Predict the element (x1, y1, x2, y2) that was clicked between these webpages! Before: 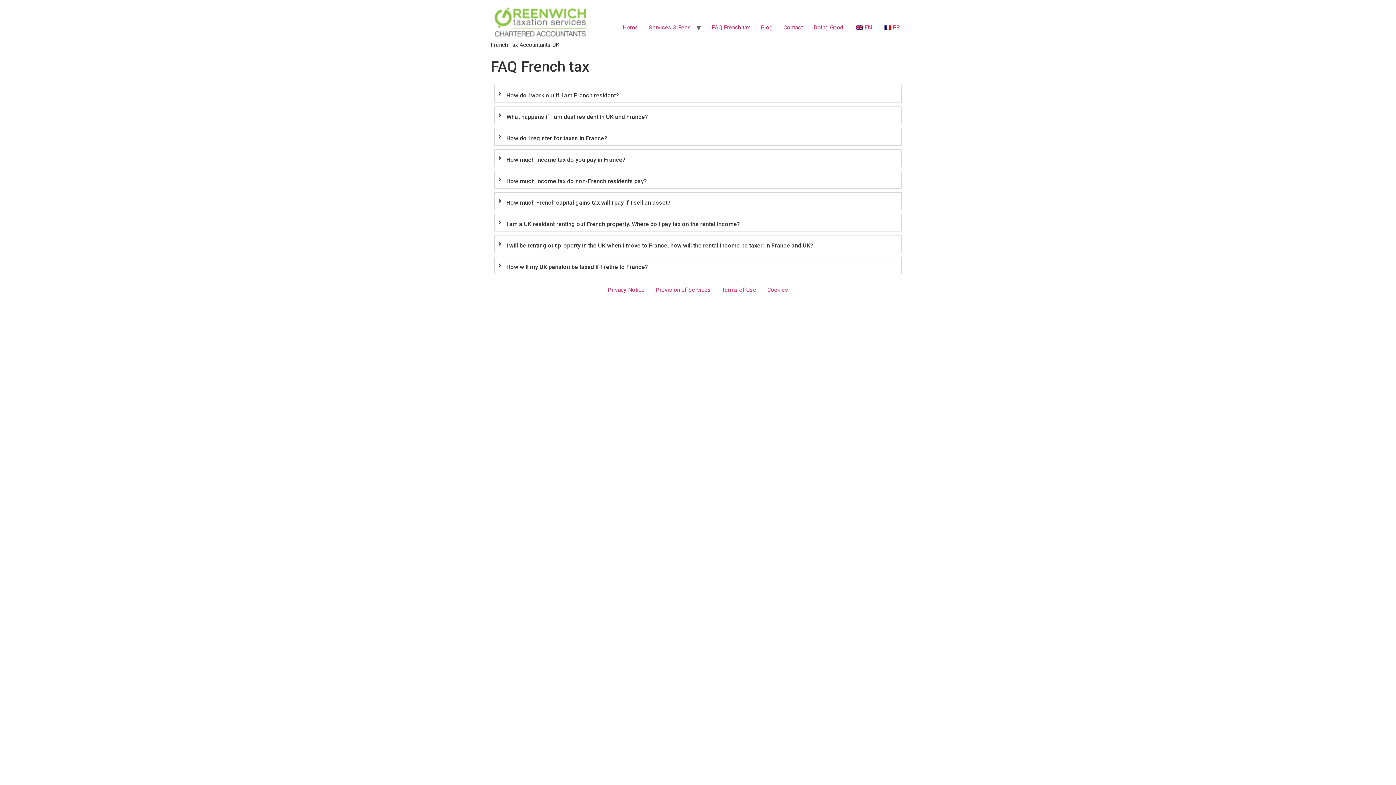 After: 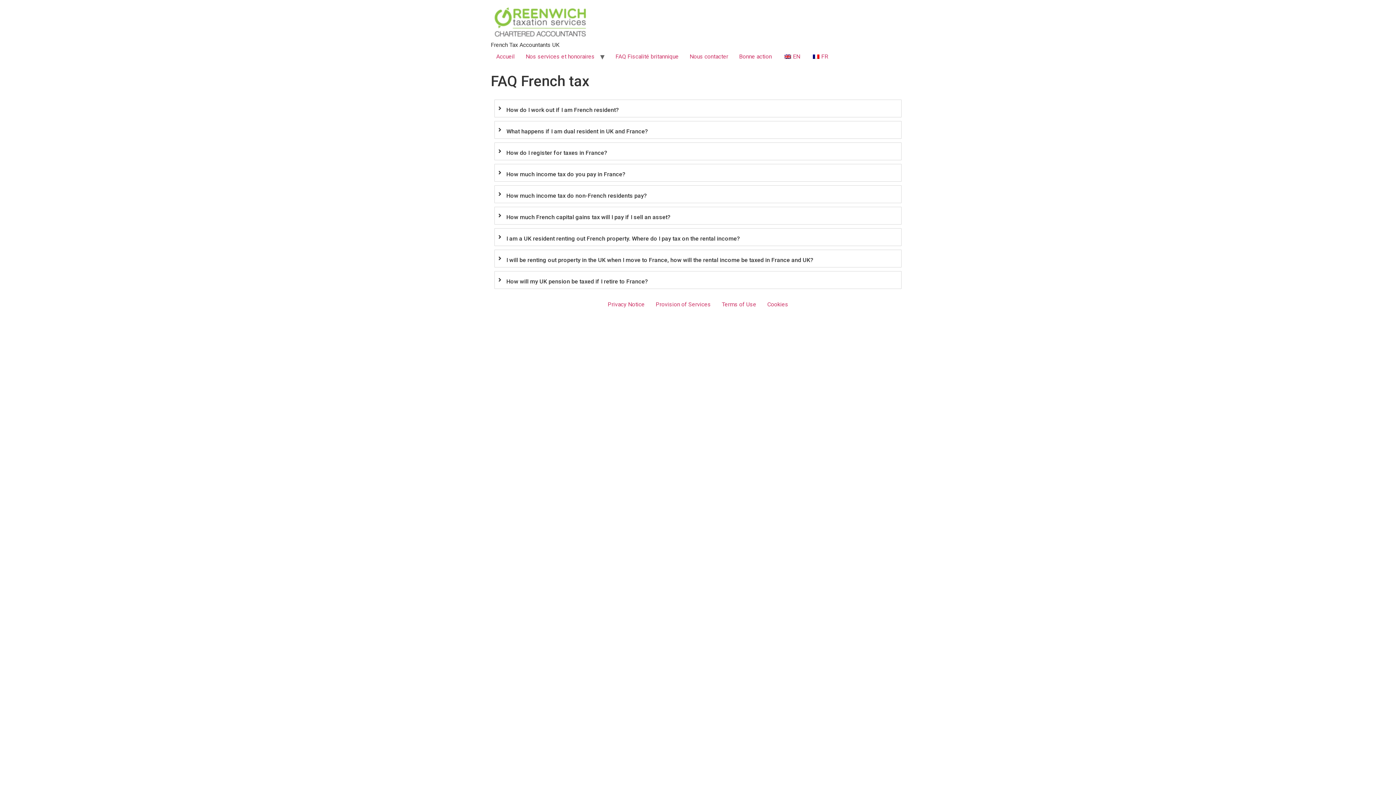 Action: bbox: (877, 20, 905, 34) label: FR